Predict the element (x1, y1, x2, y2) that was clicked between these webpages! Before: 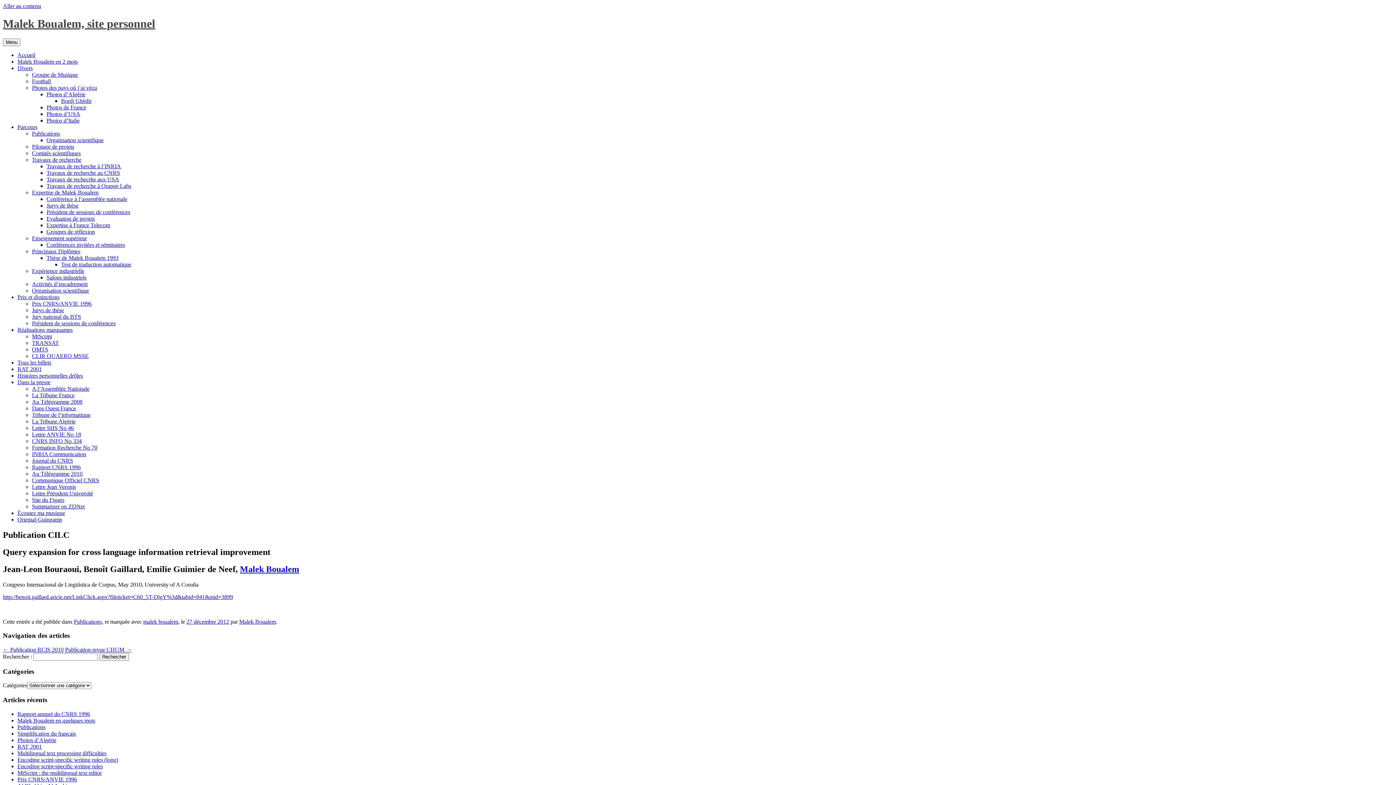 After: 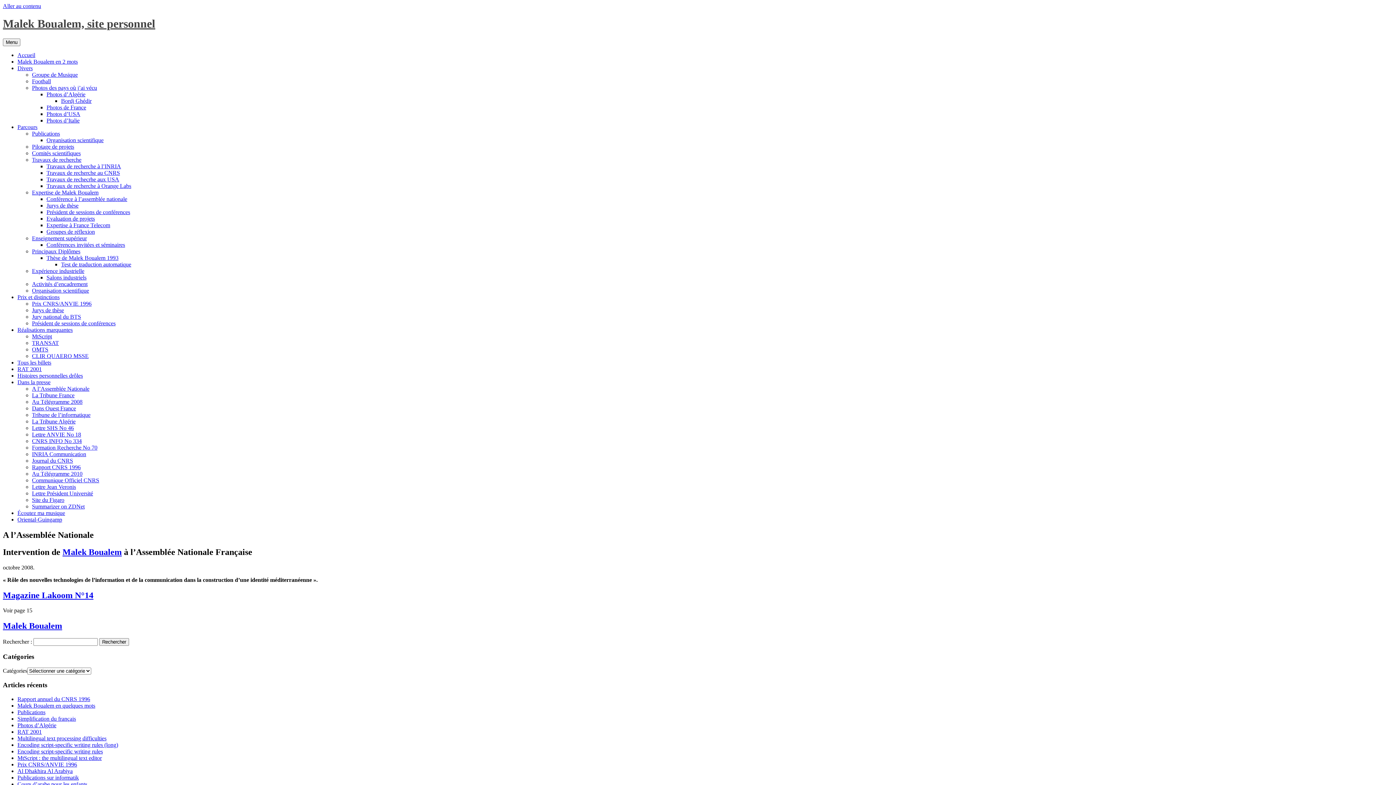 Action: label: A l’Assemblée Nationale bbox: (32, 385, 89, 391)